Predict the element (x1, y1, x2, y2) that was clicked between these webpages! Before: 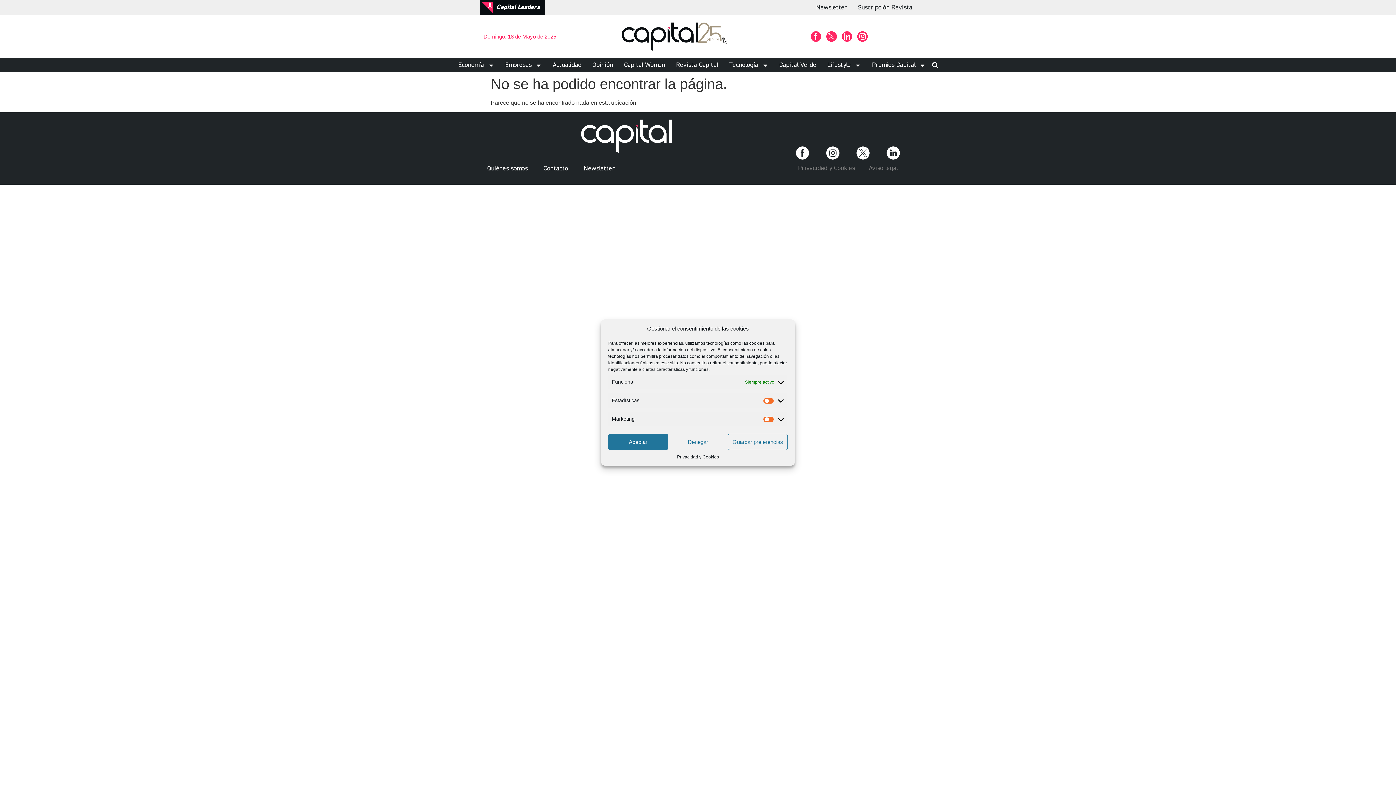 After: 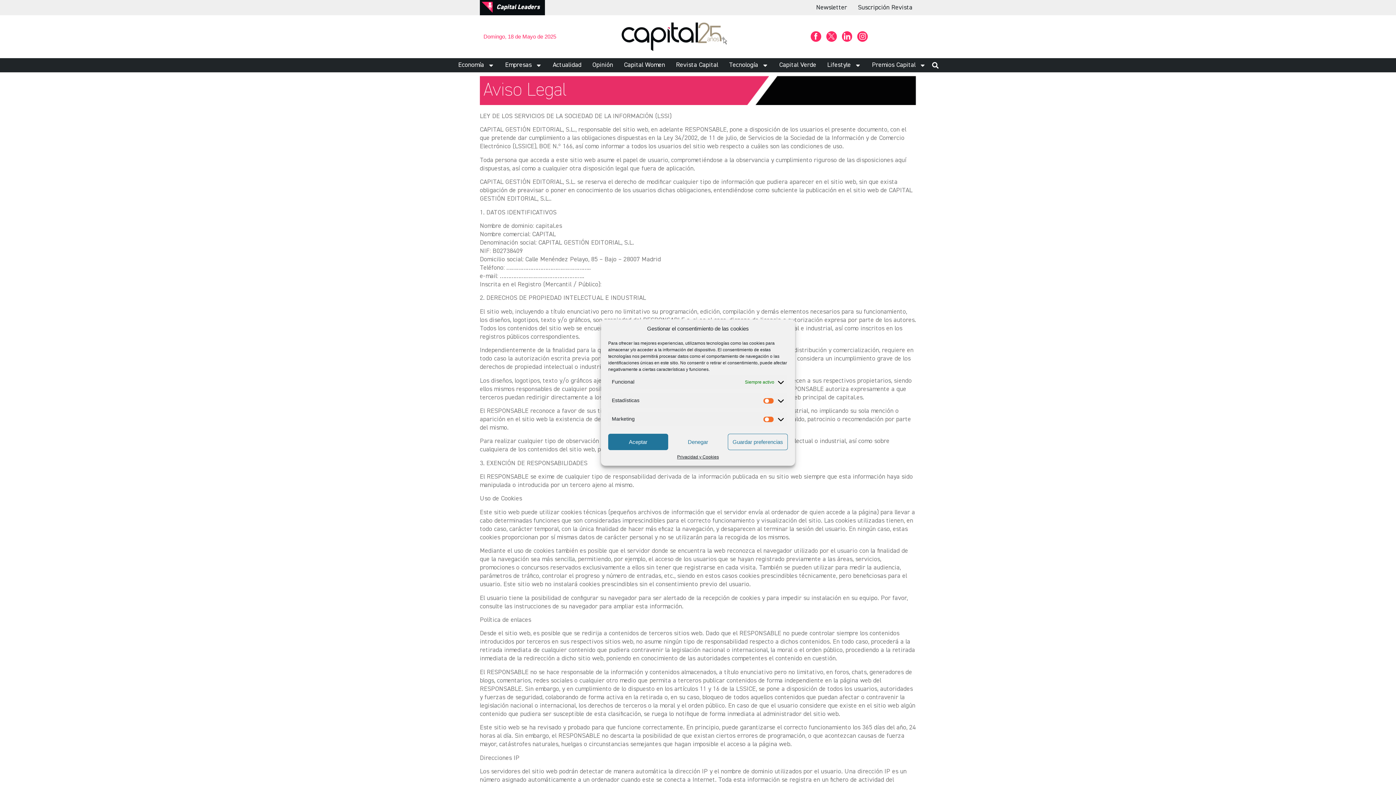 Action: bbox: (862, 159, 905, 177) label: Aviso legal